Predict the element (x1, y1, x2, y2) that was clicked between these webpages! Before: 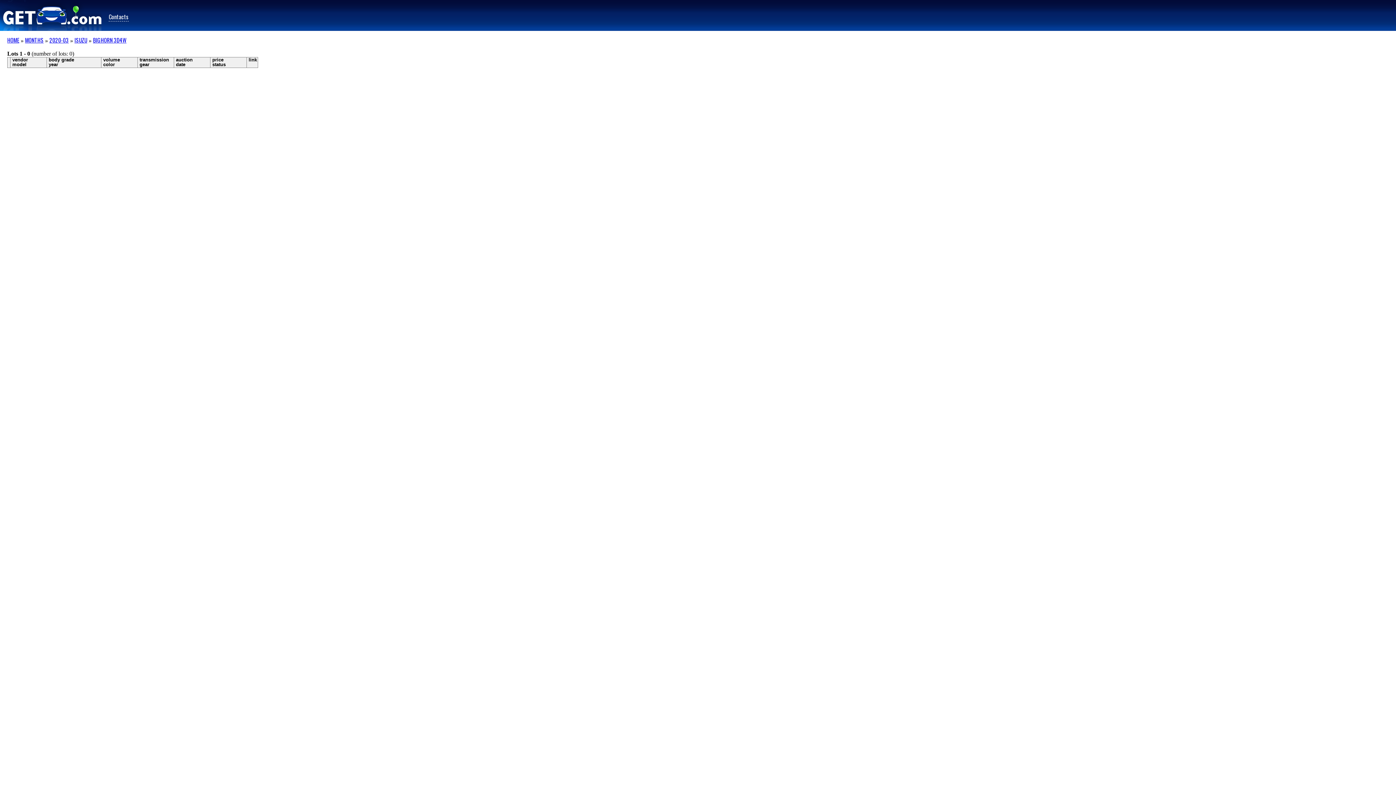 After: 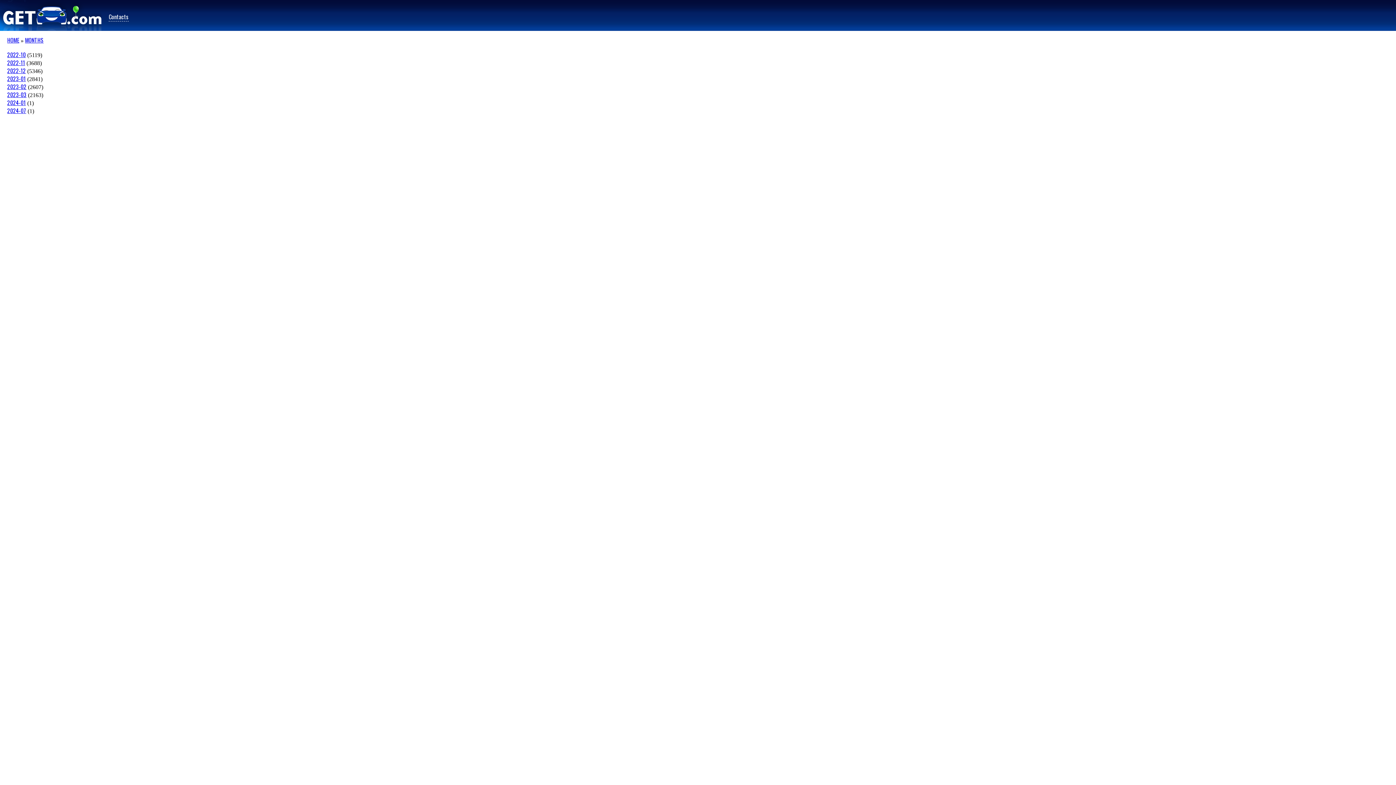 Action: label: MONTHS bbox: (25, 36, 43, 44)